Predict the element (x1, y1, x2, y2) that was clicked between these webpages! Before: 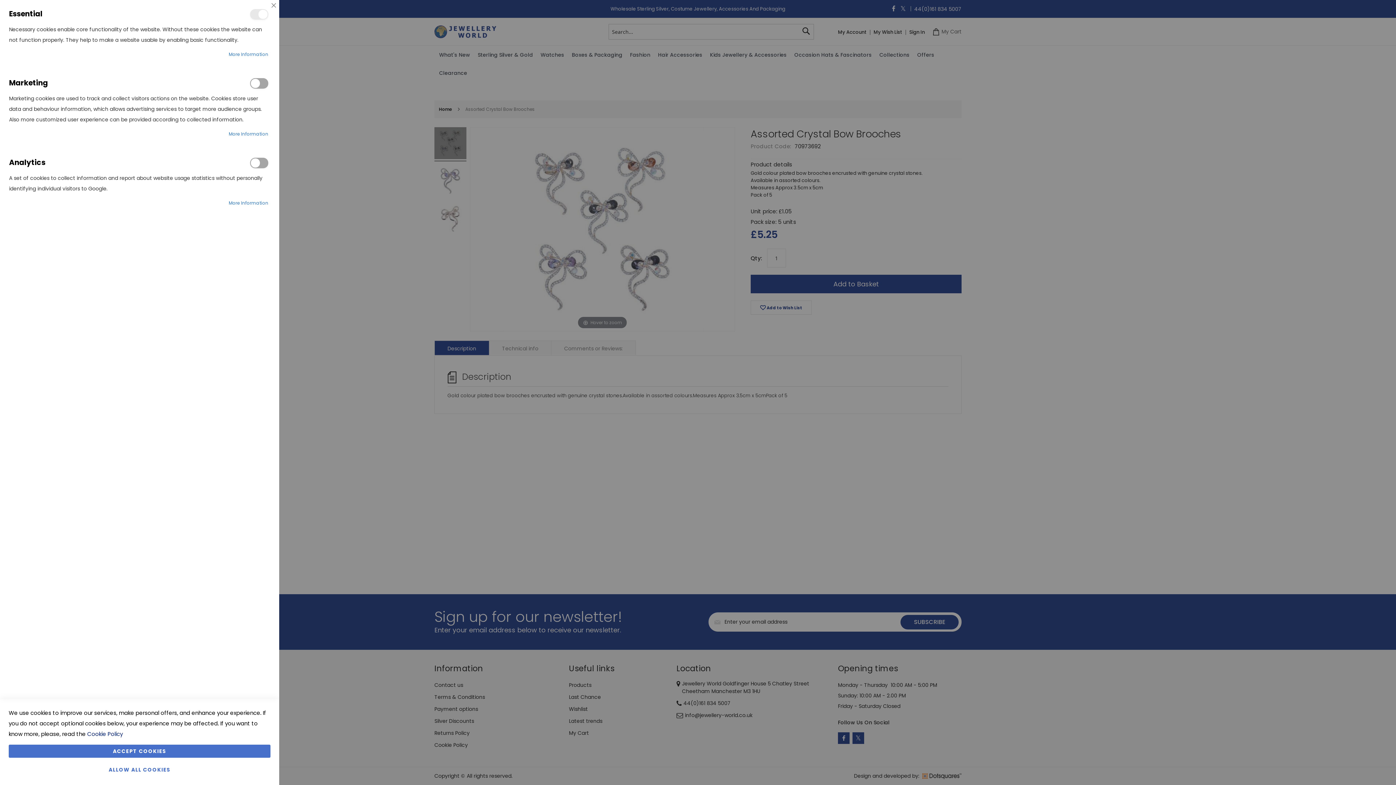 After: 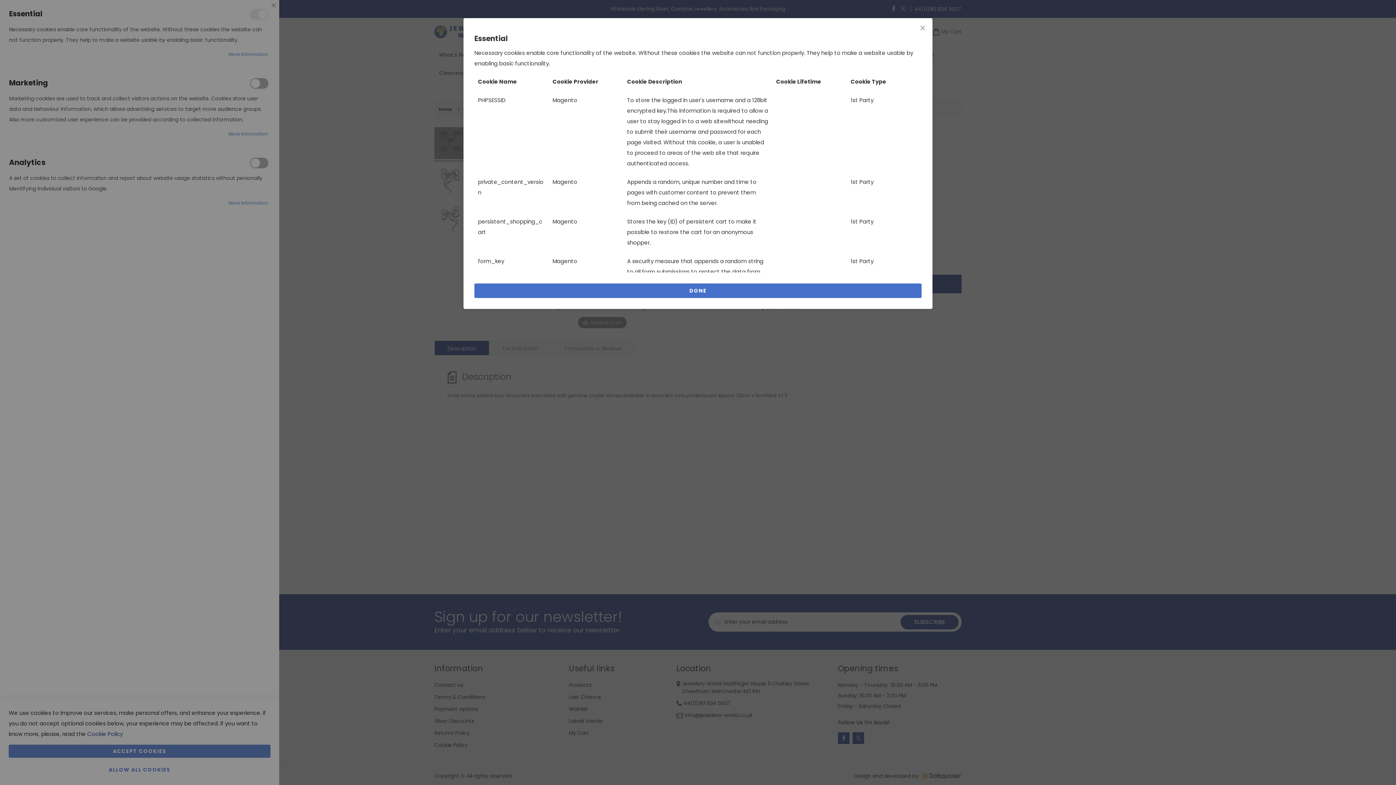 Action: label: More Information About Essential Cookie Group bbox: (228, 49, 268, 59)